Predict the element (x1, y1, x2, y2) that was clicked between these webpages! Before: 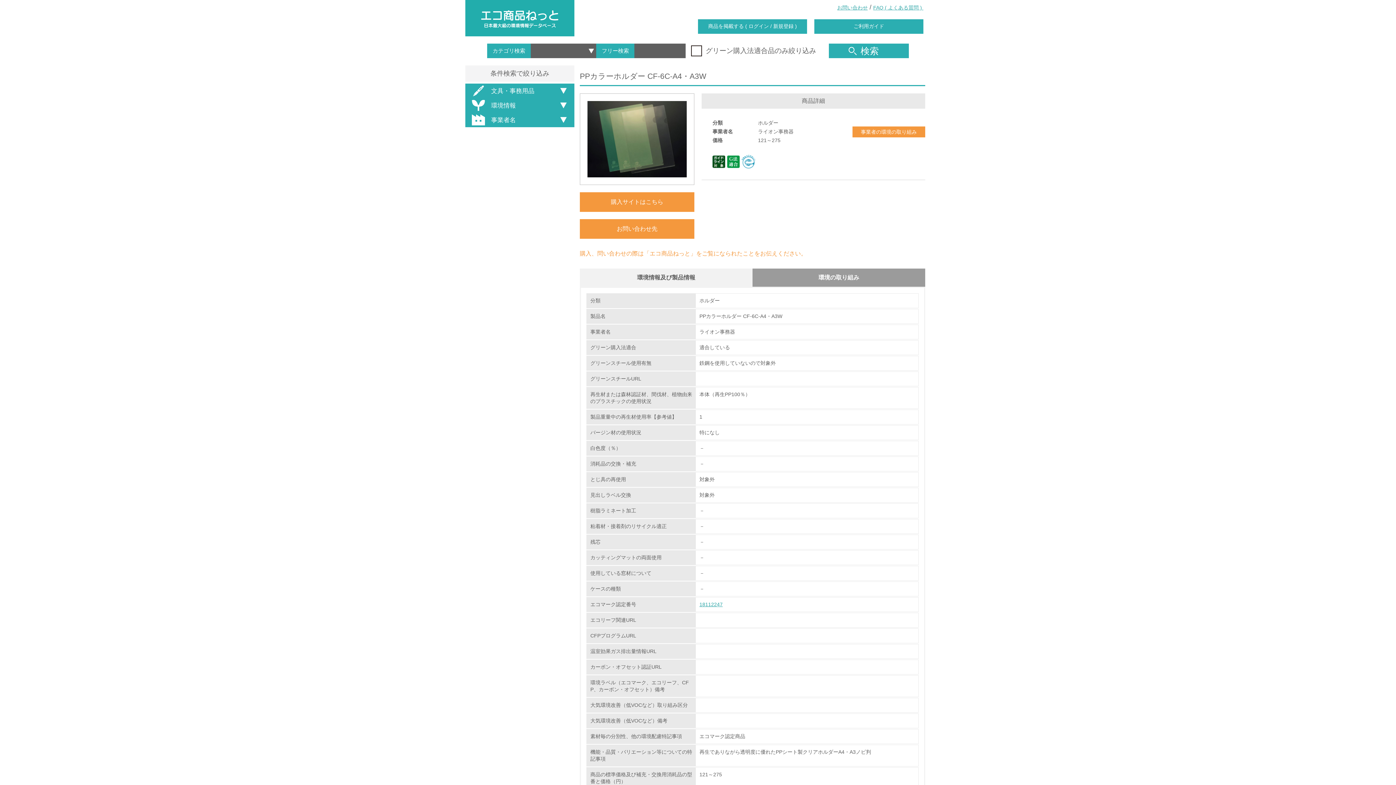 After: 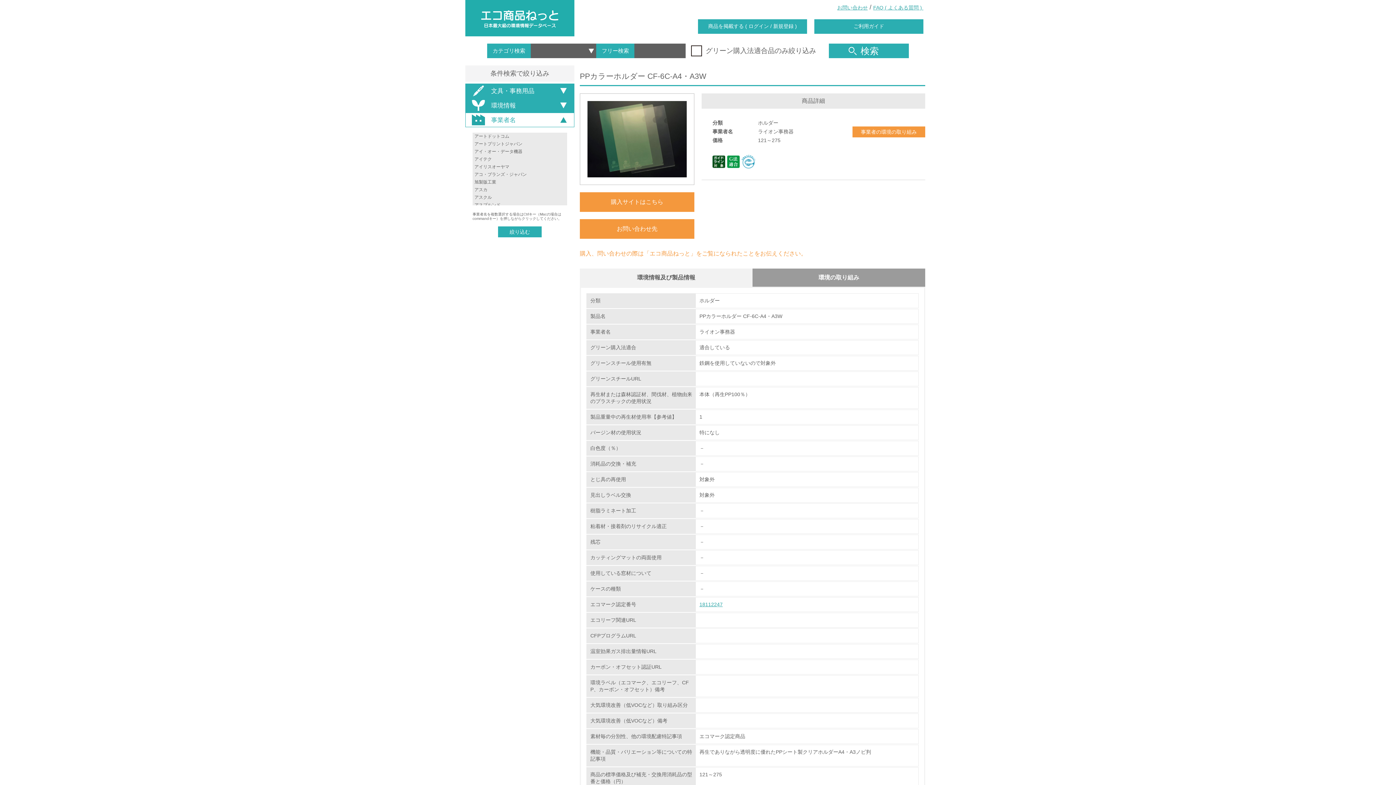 Action: bbox: (465, 112, 574, 127) label: 事業者名